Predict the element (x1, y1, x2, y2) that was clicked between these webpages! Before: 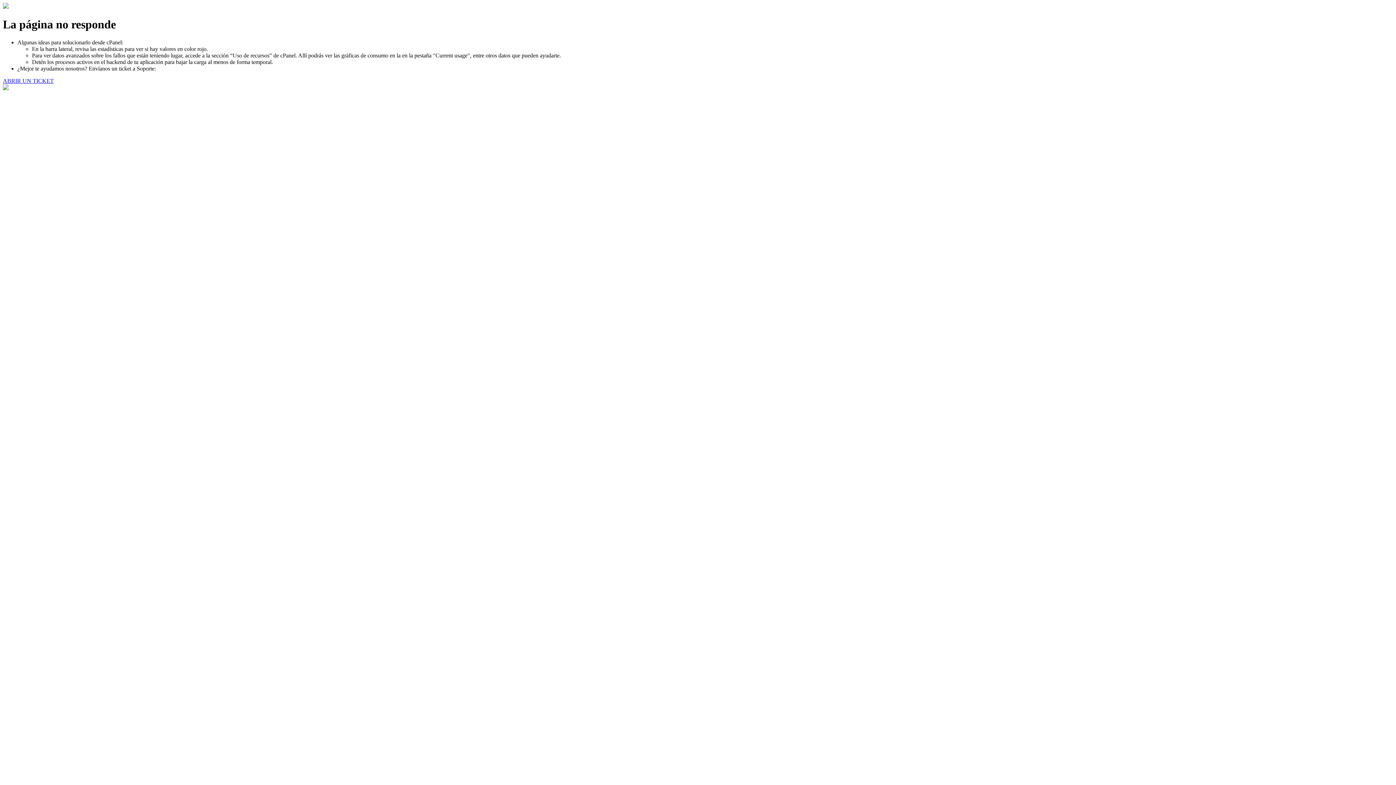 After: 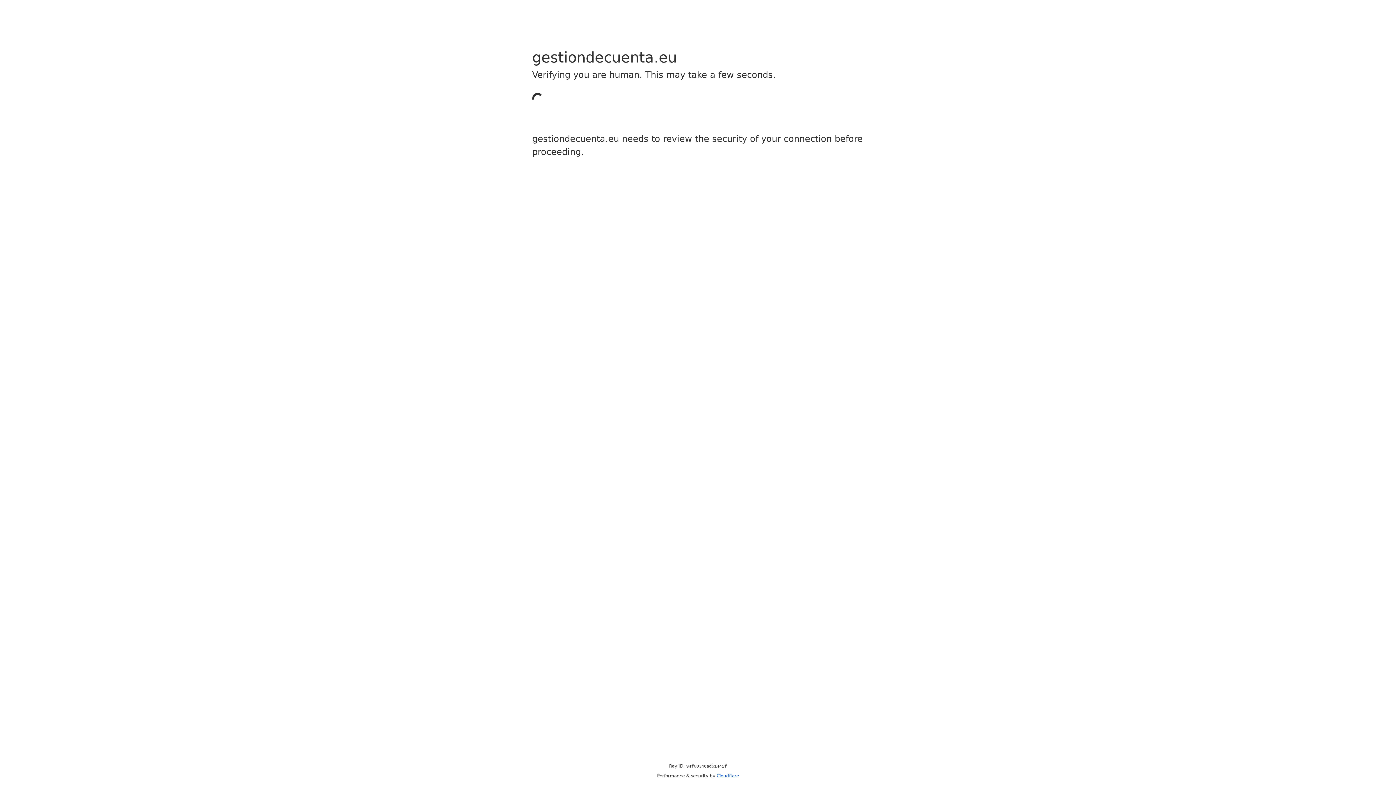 Action: label: ABRIR UN TICKET bbox: (2, 77, 53, 83)